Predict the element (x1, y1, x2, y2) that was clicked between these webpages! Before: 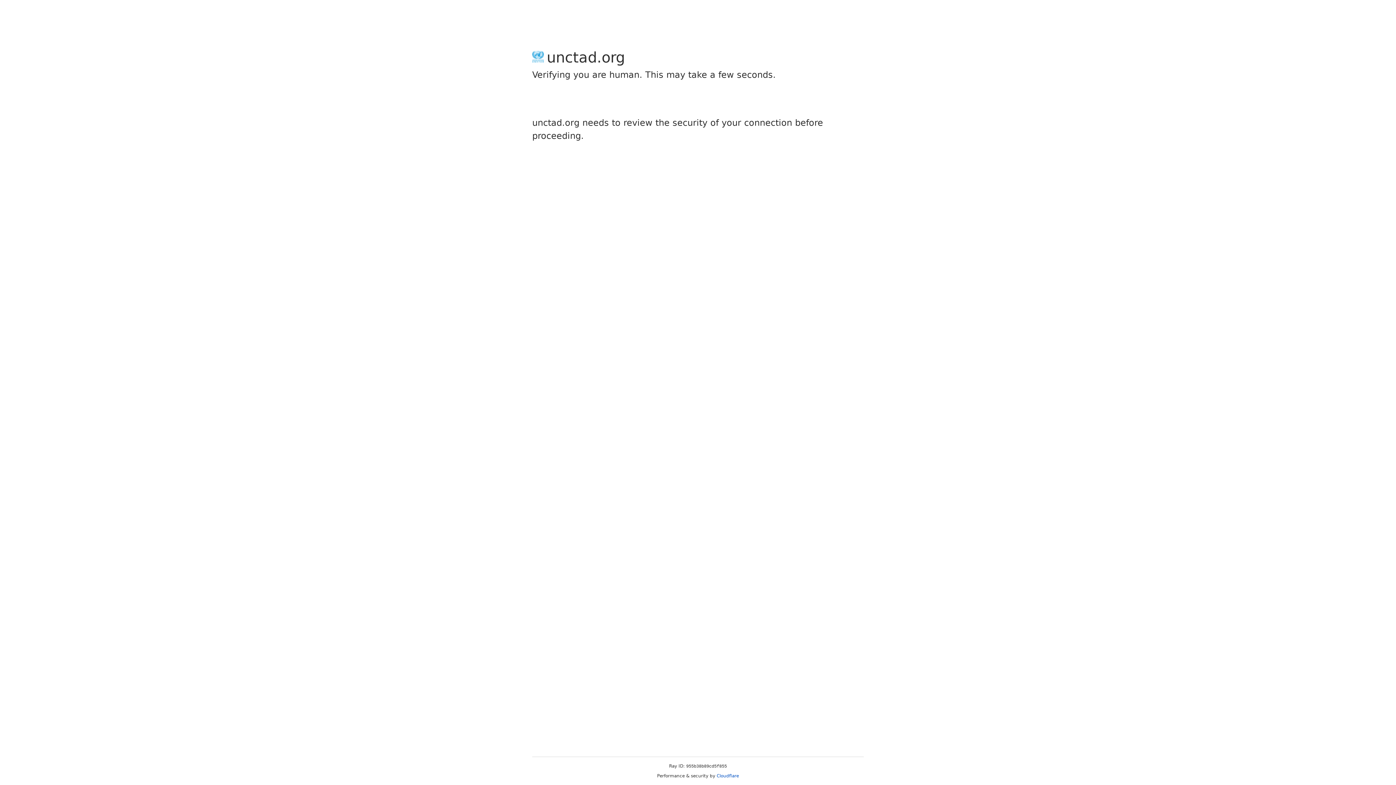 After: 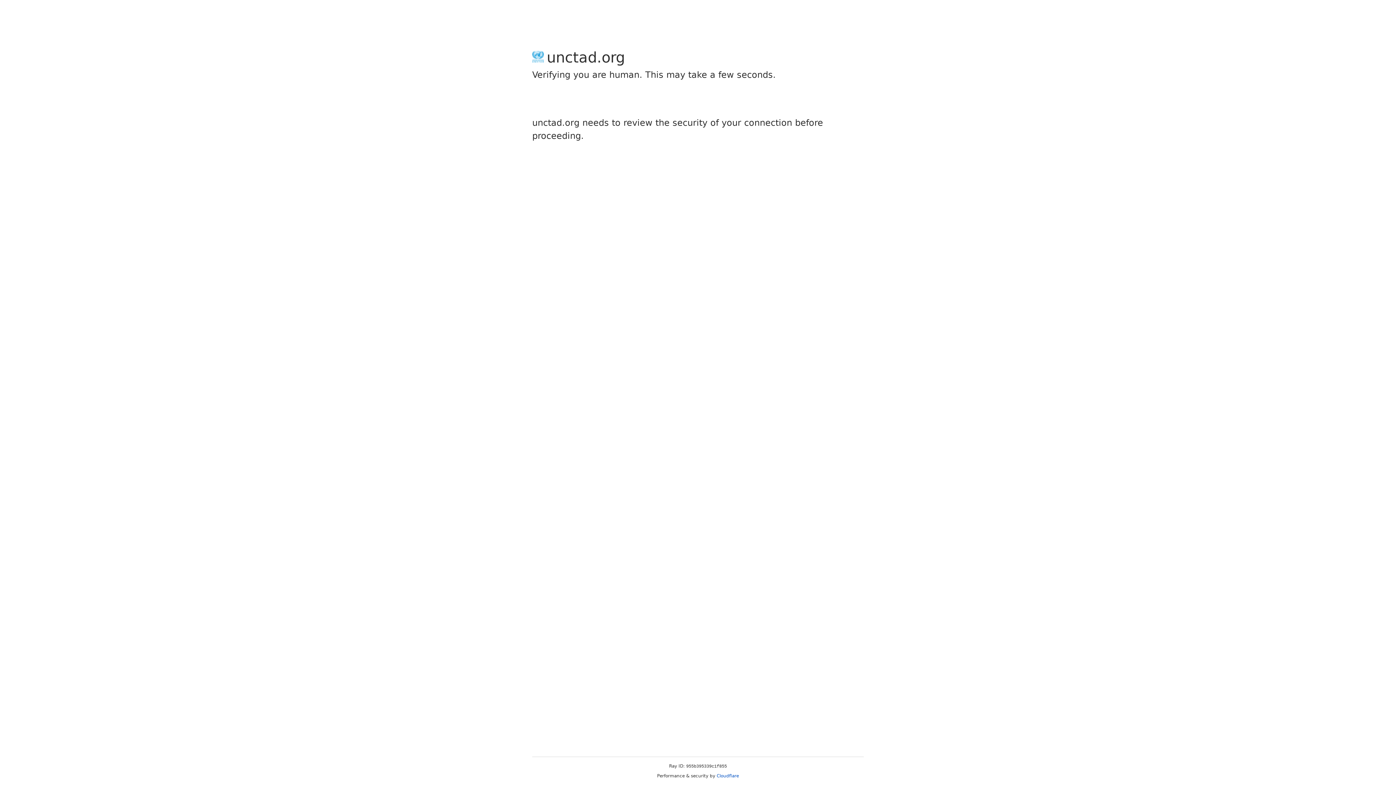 Action: label: Cloudflare bbox: (716, 773, 739, 778)